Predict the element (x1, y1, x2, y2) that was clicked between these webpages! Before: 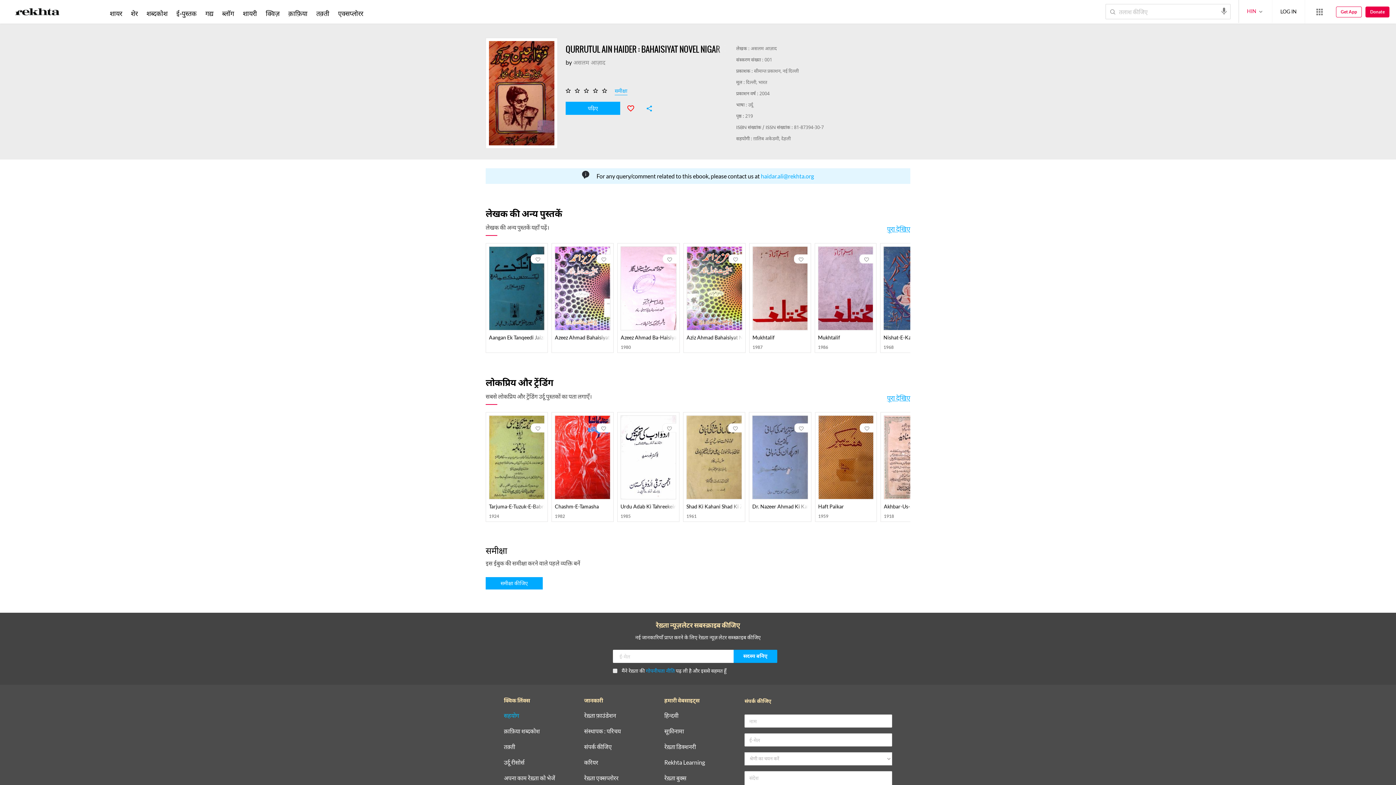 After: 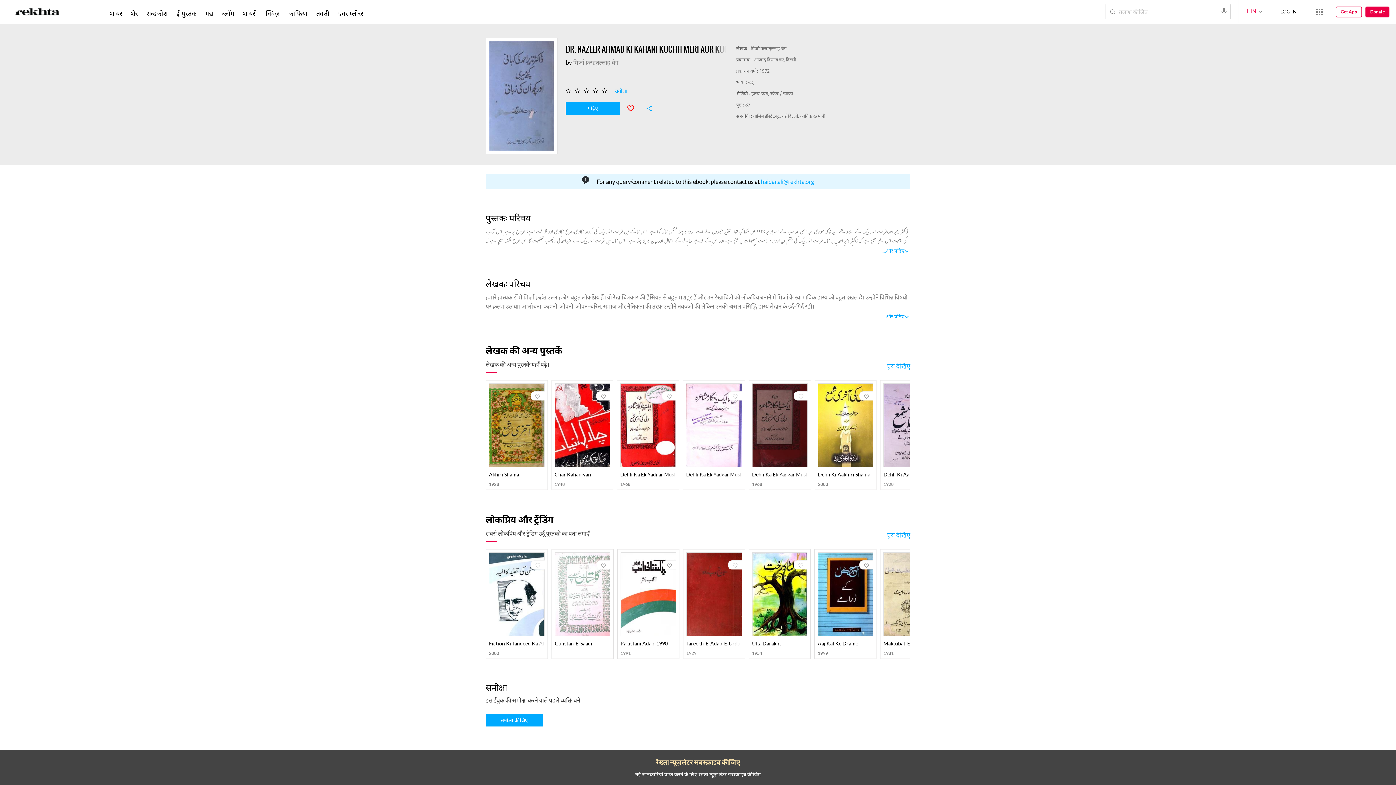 Action: bbox: (749, 416, 811, 525)